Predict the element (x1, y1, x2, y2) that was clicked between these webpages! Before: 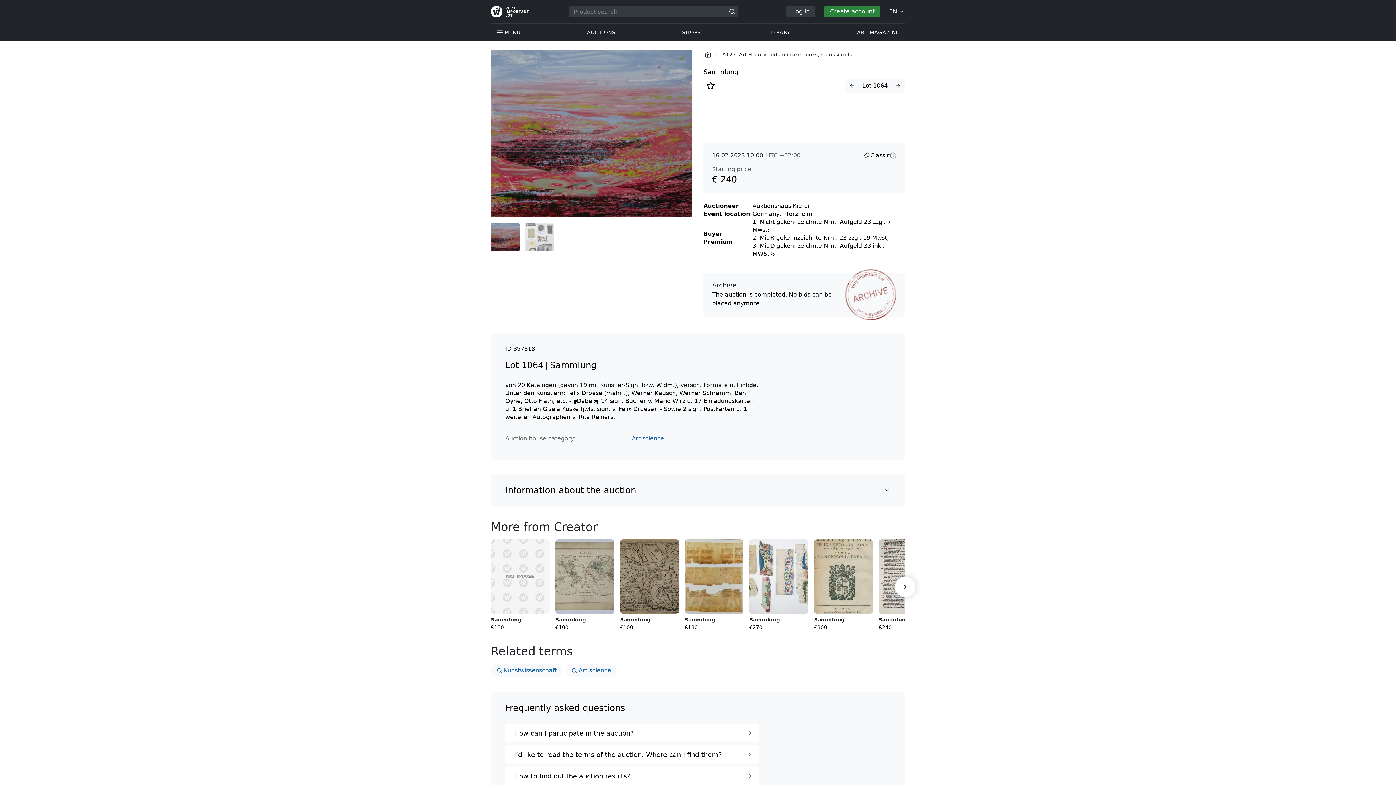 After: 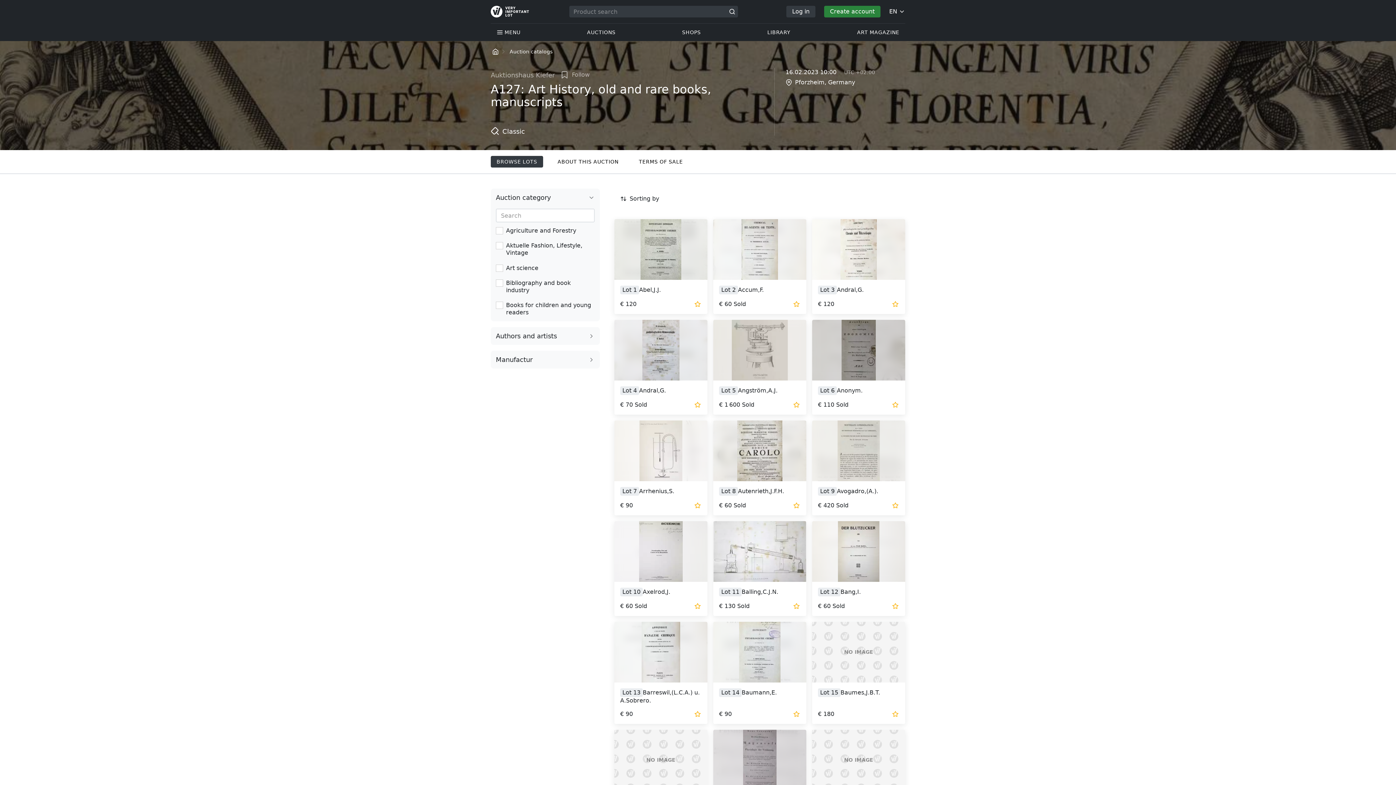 Action: bbox: (706, 49, 839, 58) label: A127: Art History, old and rare books, manuscripts